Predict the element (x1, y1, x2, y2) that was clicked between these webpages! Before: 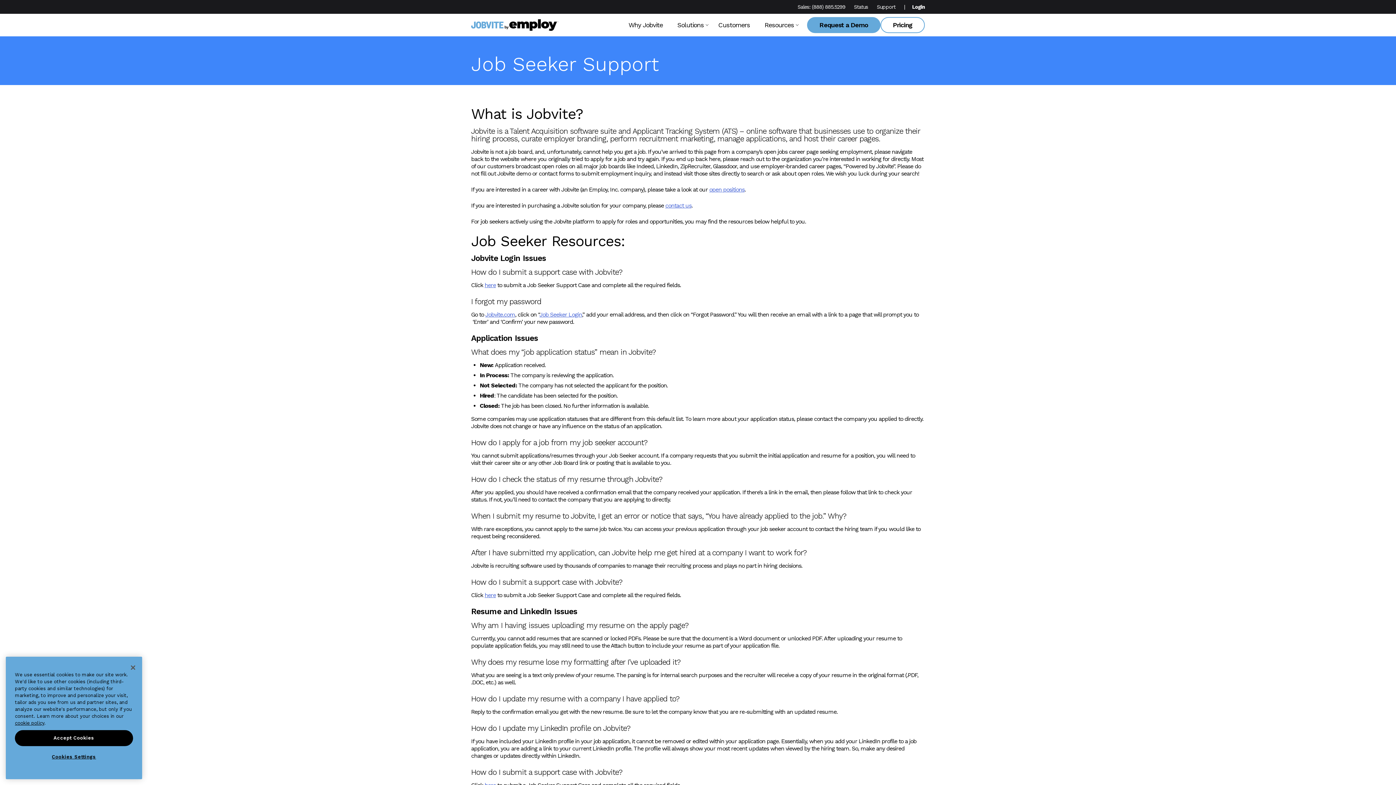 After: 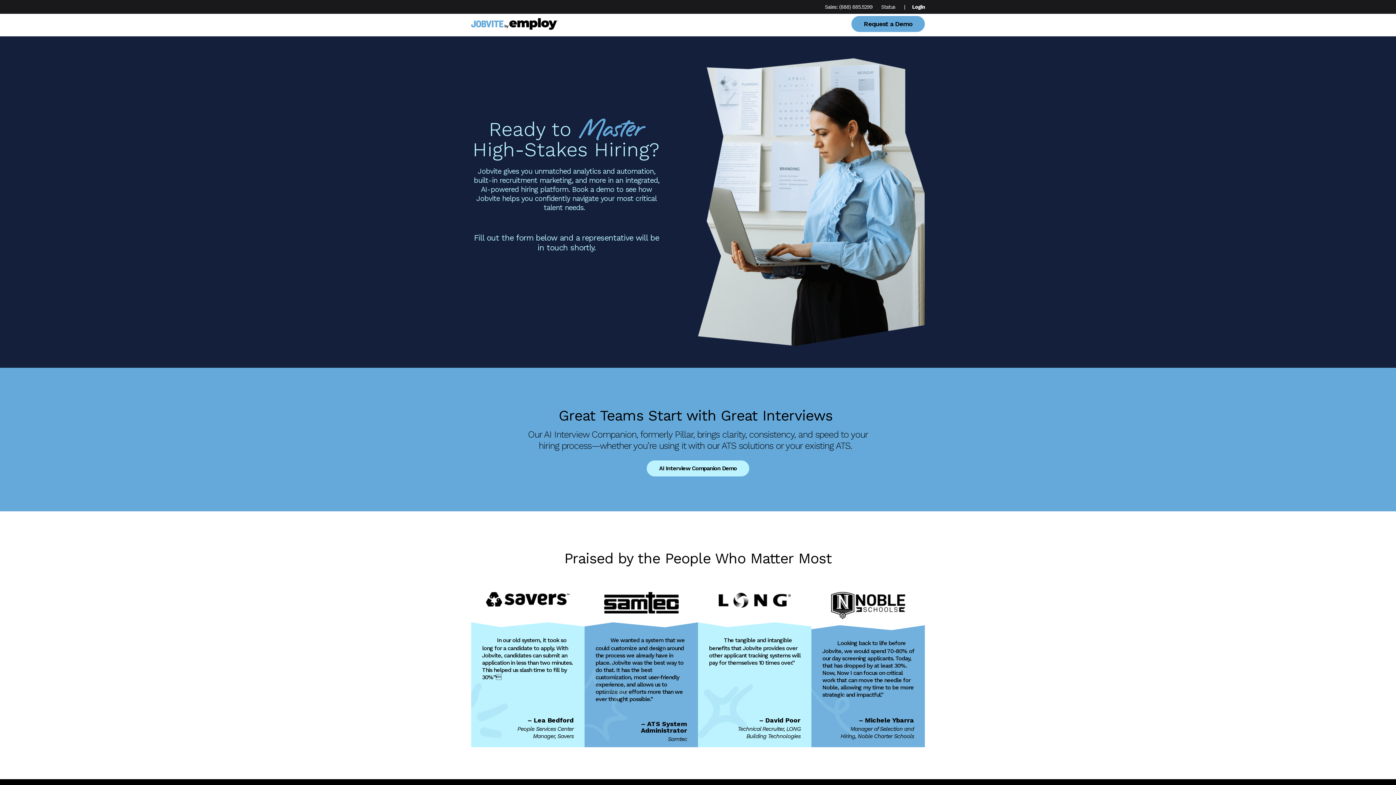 Action: label: Request a Demo bbox: (807, 17, 880, 33)